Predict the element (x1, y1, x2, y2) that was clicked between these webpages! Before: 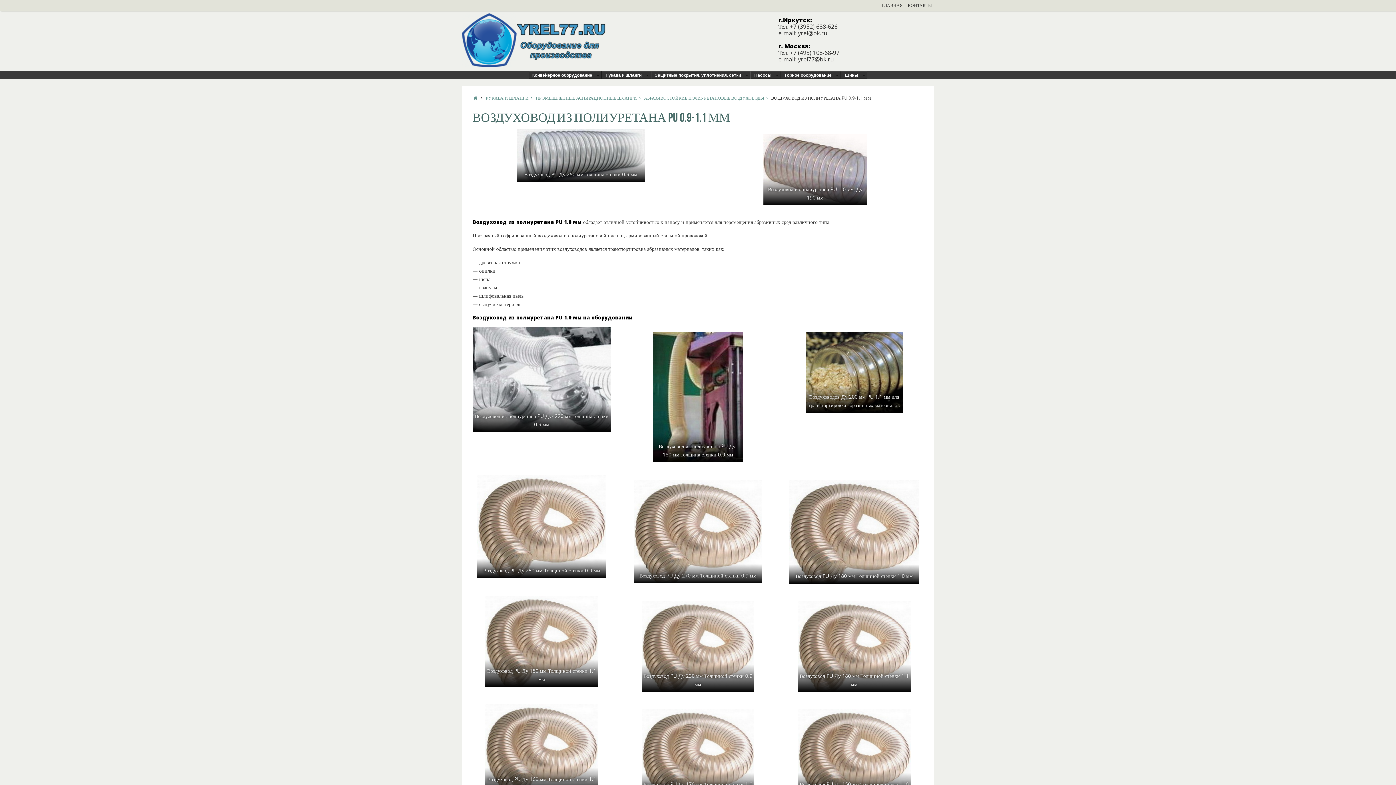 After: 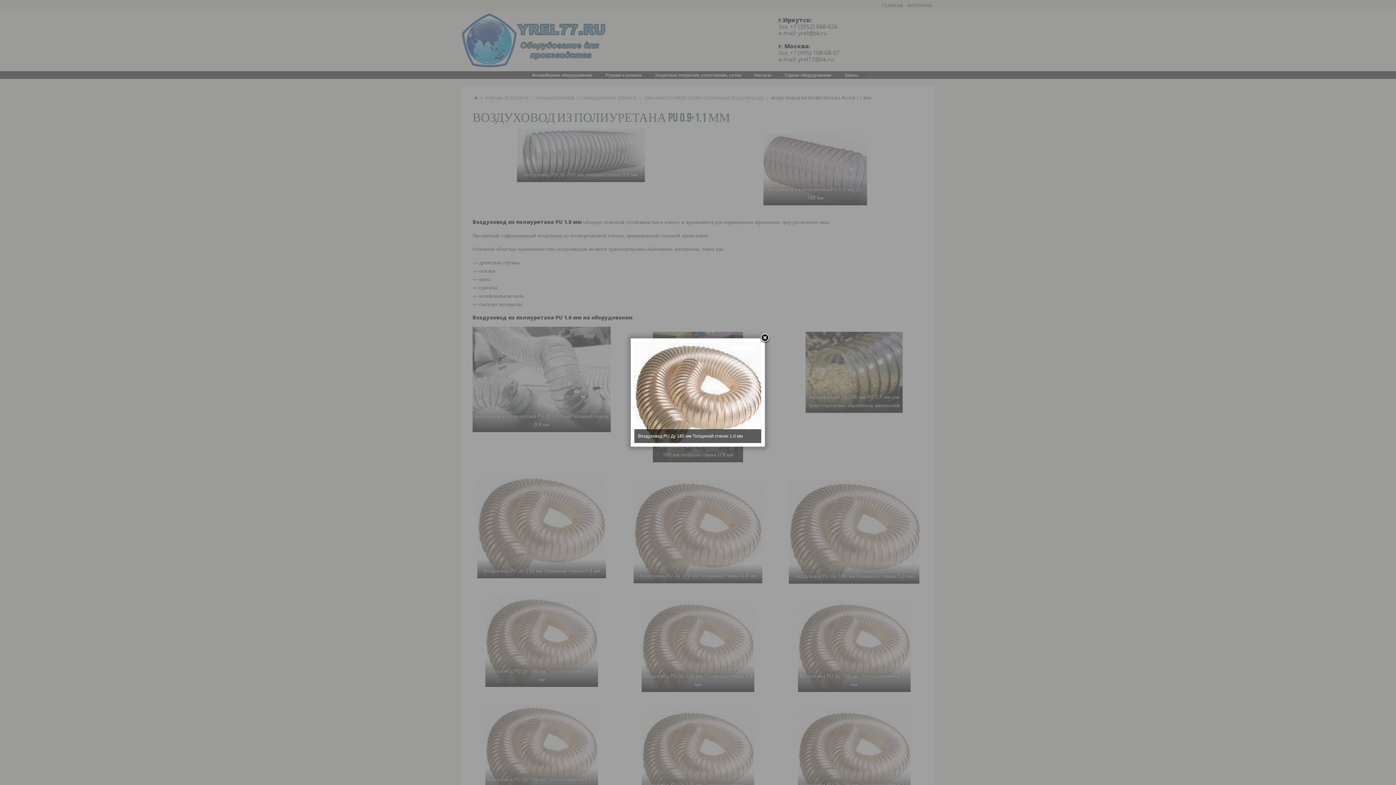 Action: bbox: (789, 480, 919, 584)